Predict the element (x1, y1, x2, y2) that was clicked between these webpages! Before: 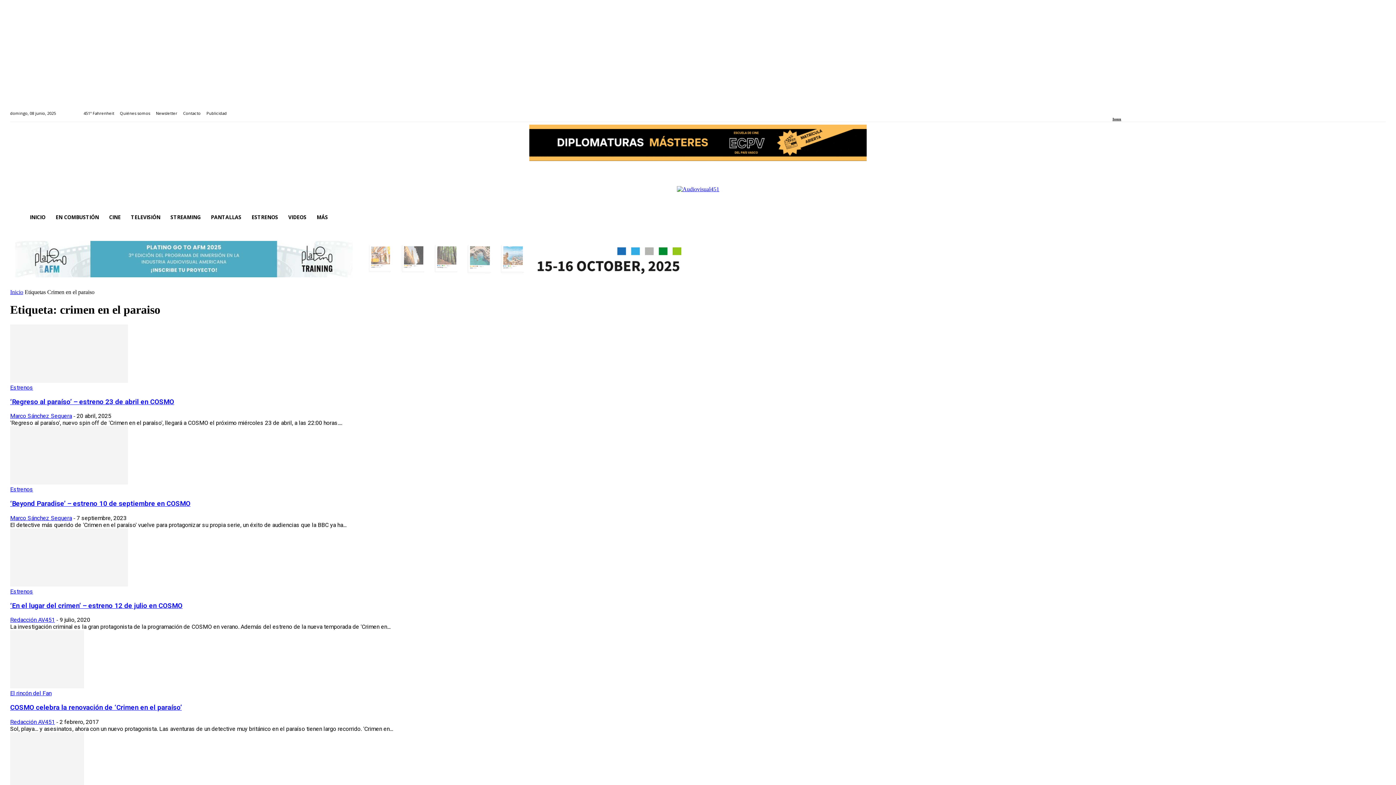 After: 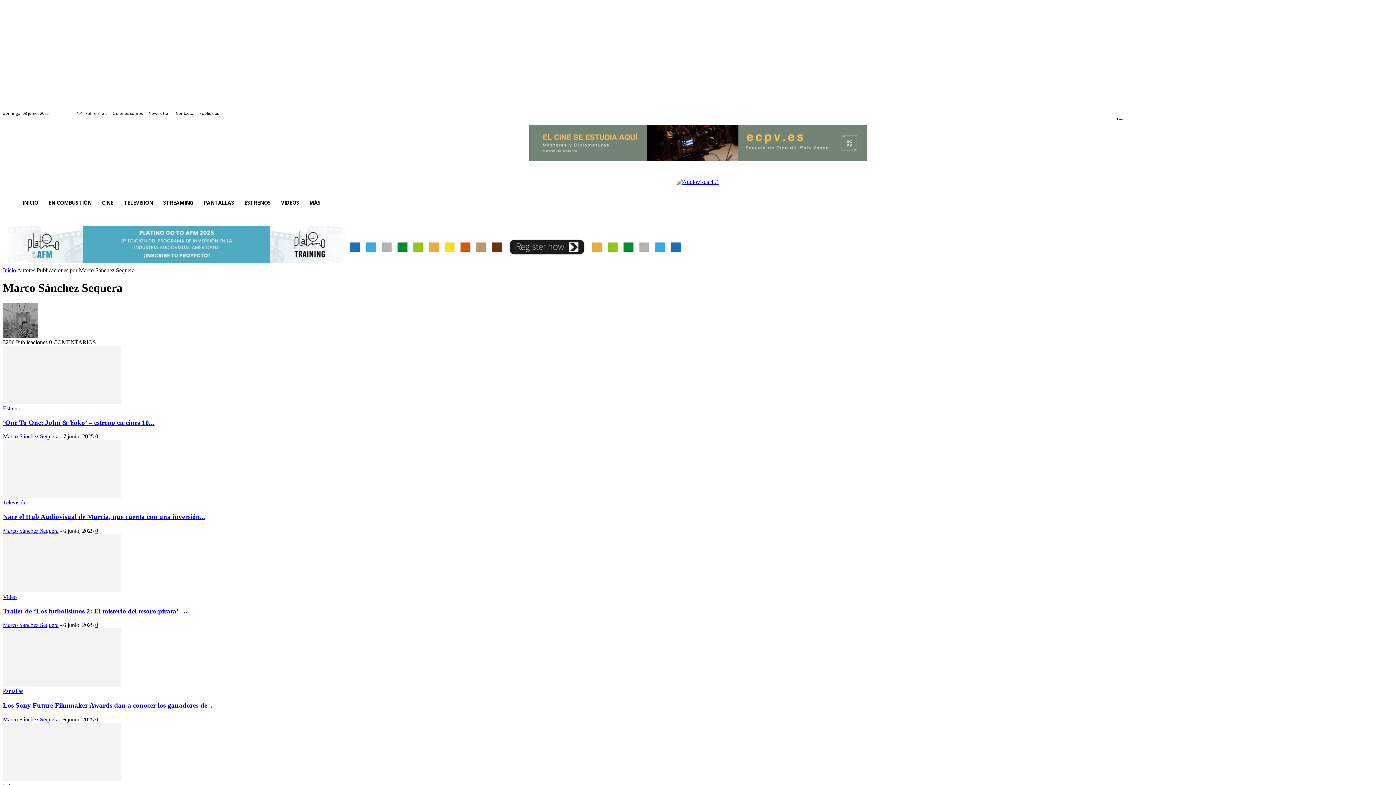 Action: bbox: (10, 412, 72, 419) label: Marco Sánchez Sequera